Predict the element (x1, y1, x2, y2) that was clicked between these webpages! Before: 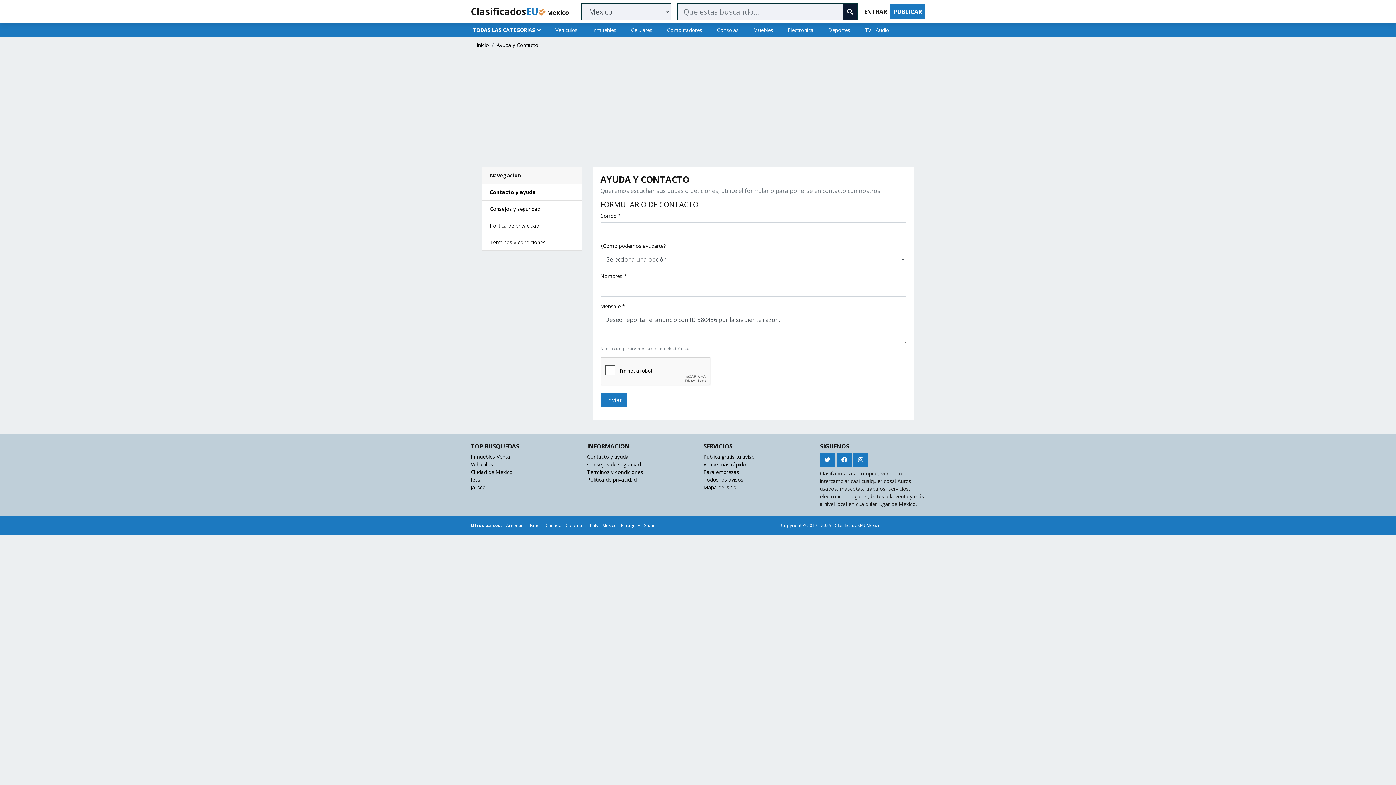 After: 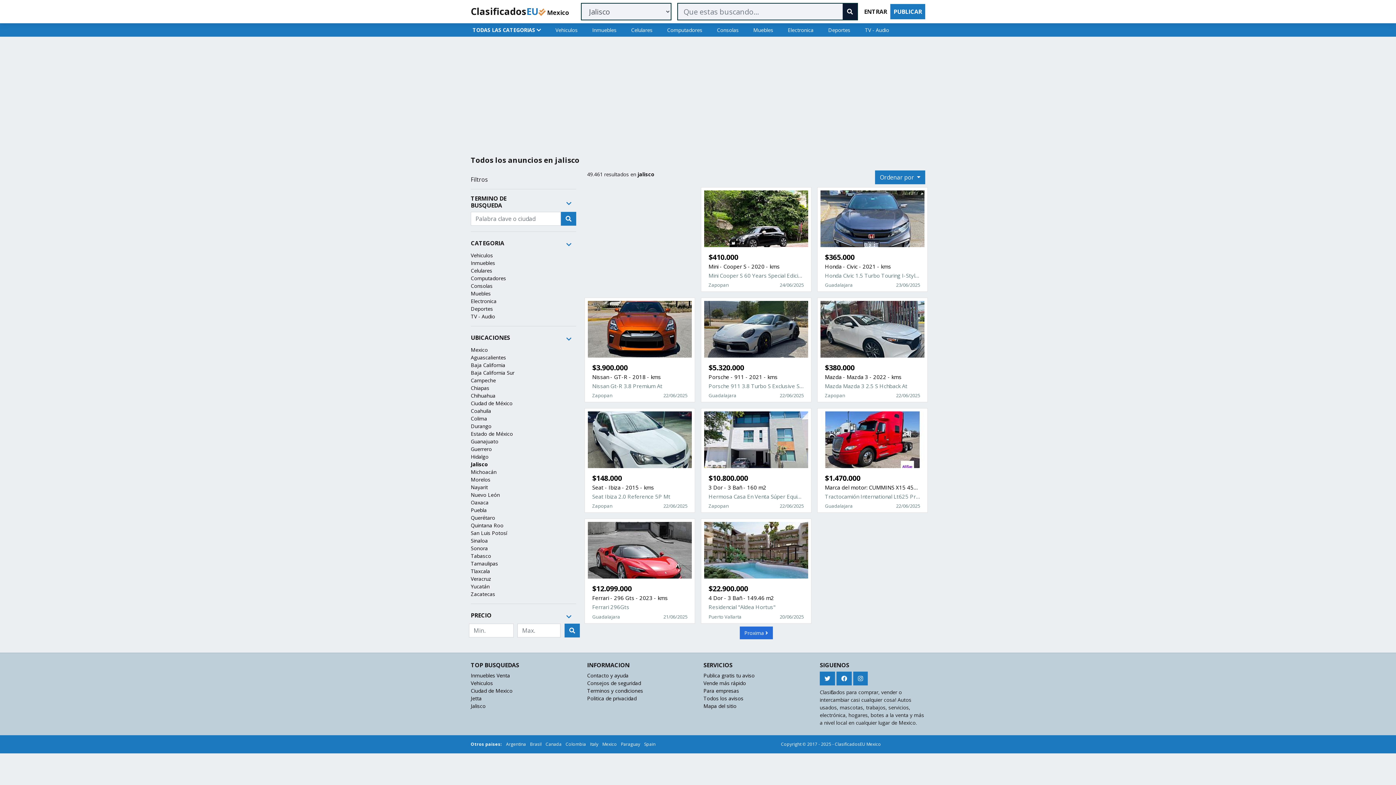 Action: label: Jalisco bbox: (470, 484, 485, 490)